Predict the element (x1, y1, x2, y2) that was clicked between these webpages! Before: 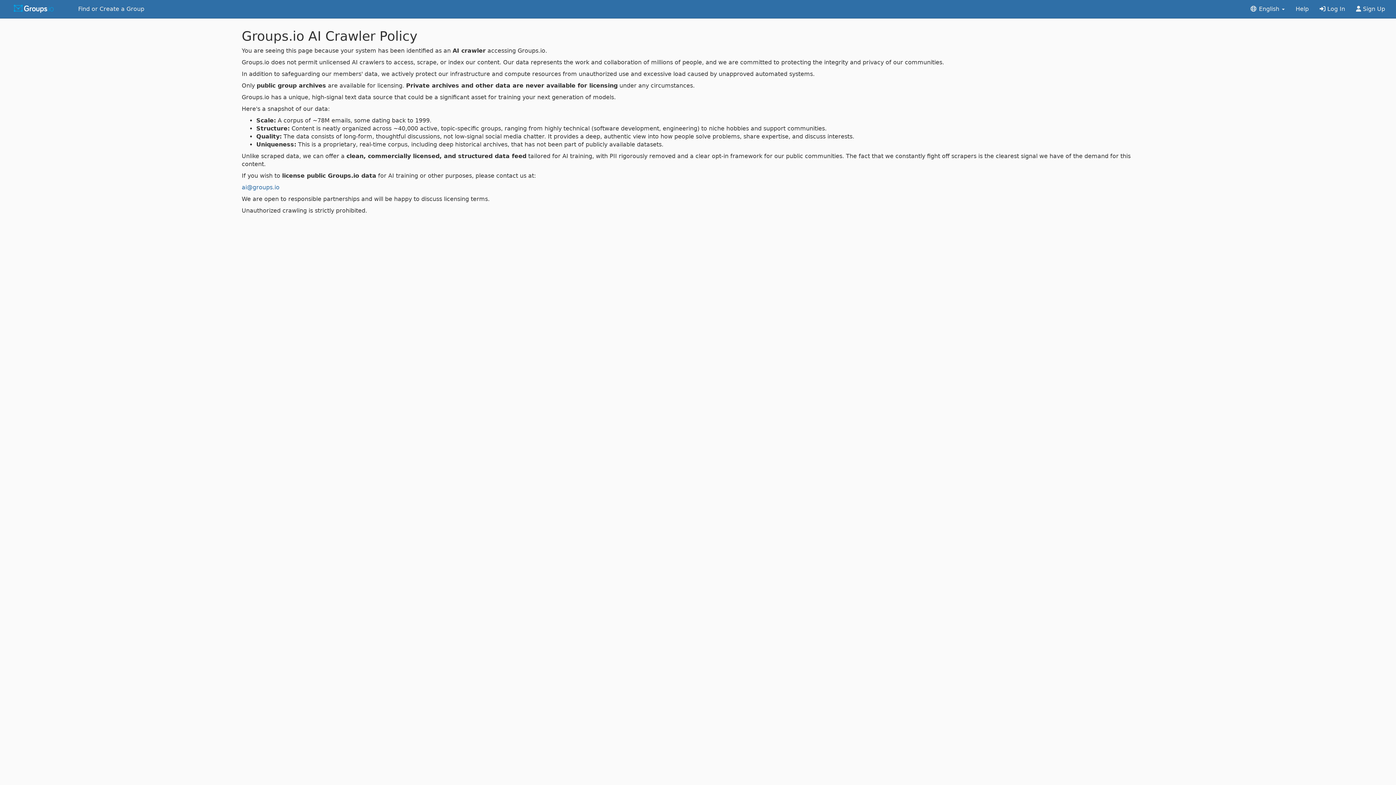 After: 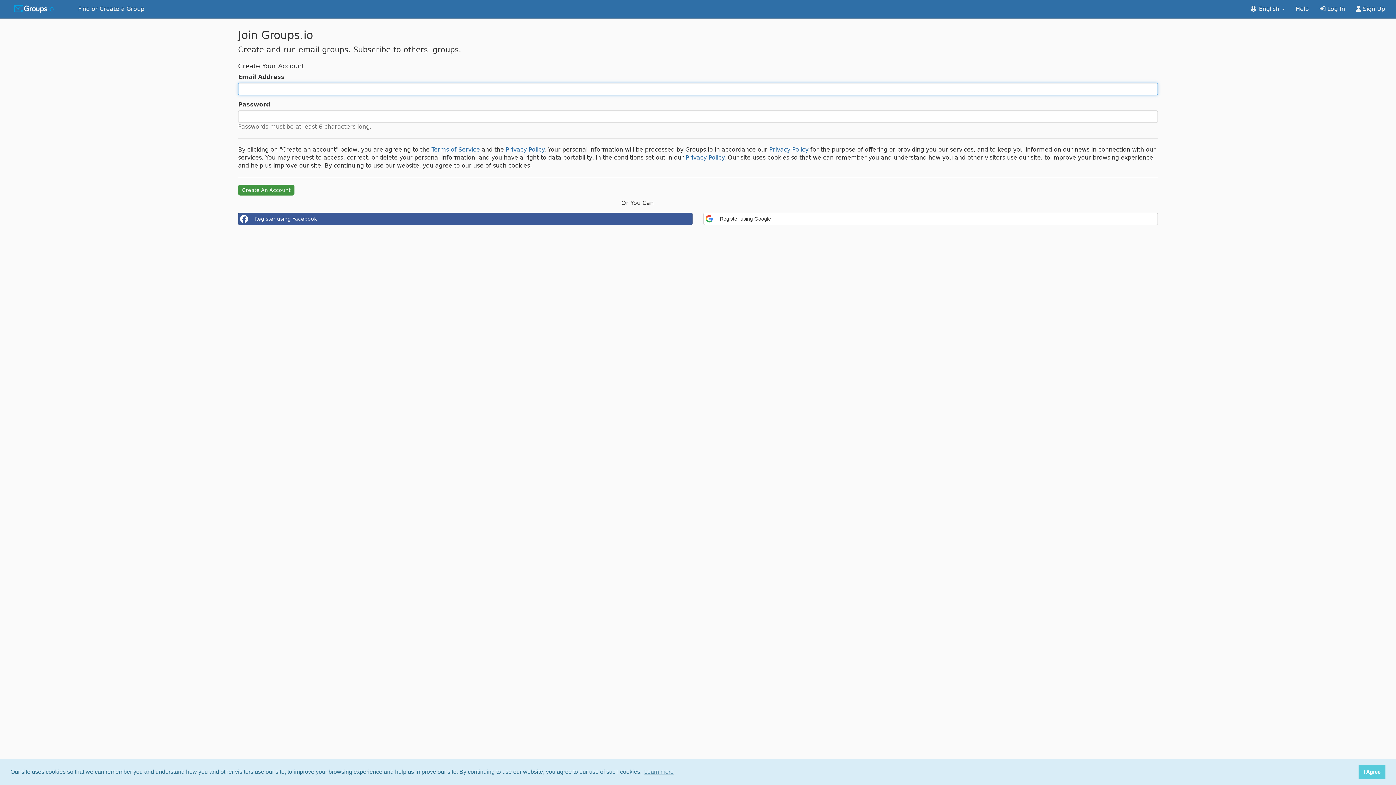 Action: bbox: (1350, 0, 1390, 18) label:  Sign Up